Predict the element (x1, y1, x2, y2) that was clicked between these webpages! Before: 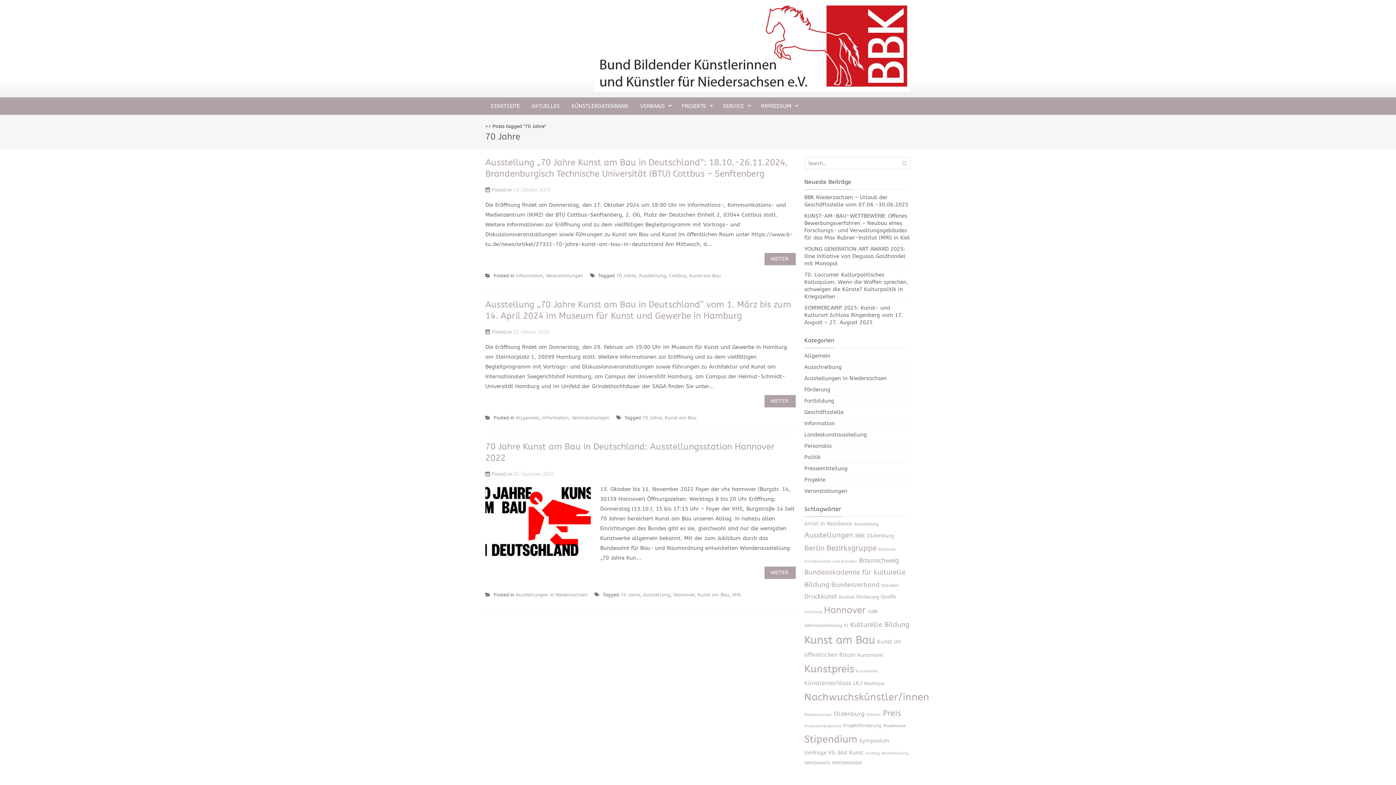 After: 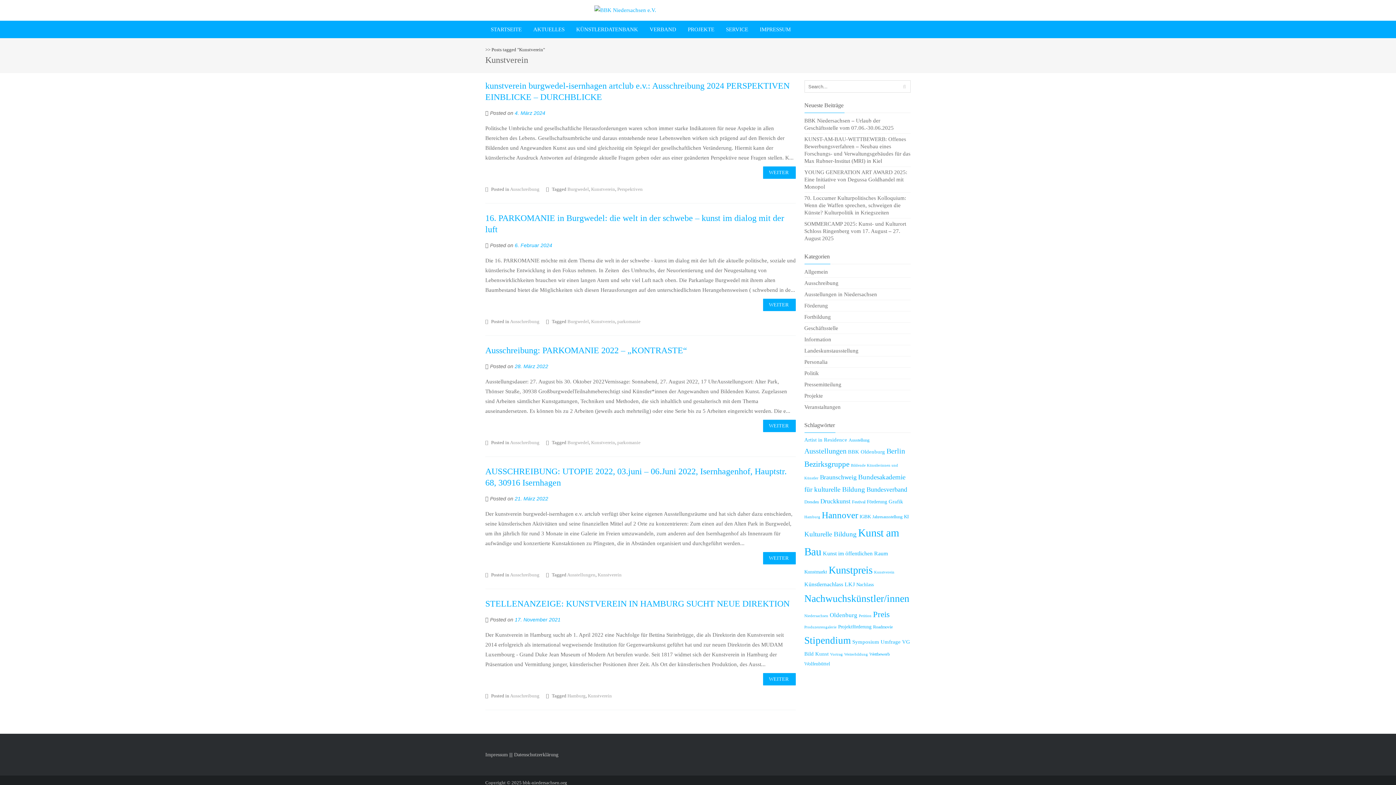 Action: label: Kunstverein (5 Einträge) bbox: (856, 669, 878, 673)